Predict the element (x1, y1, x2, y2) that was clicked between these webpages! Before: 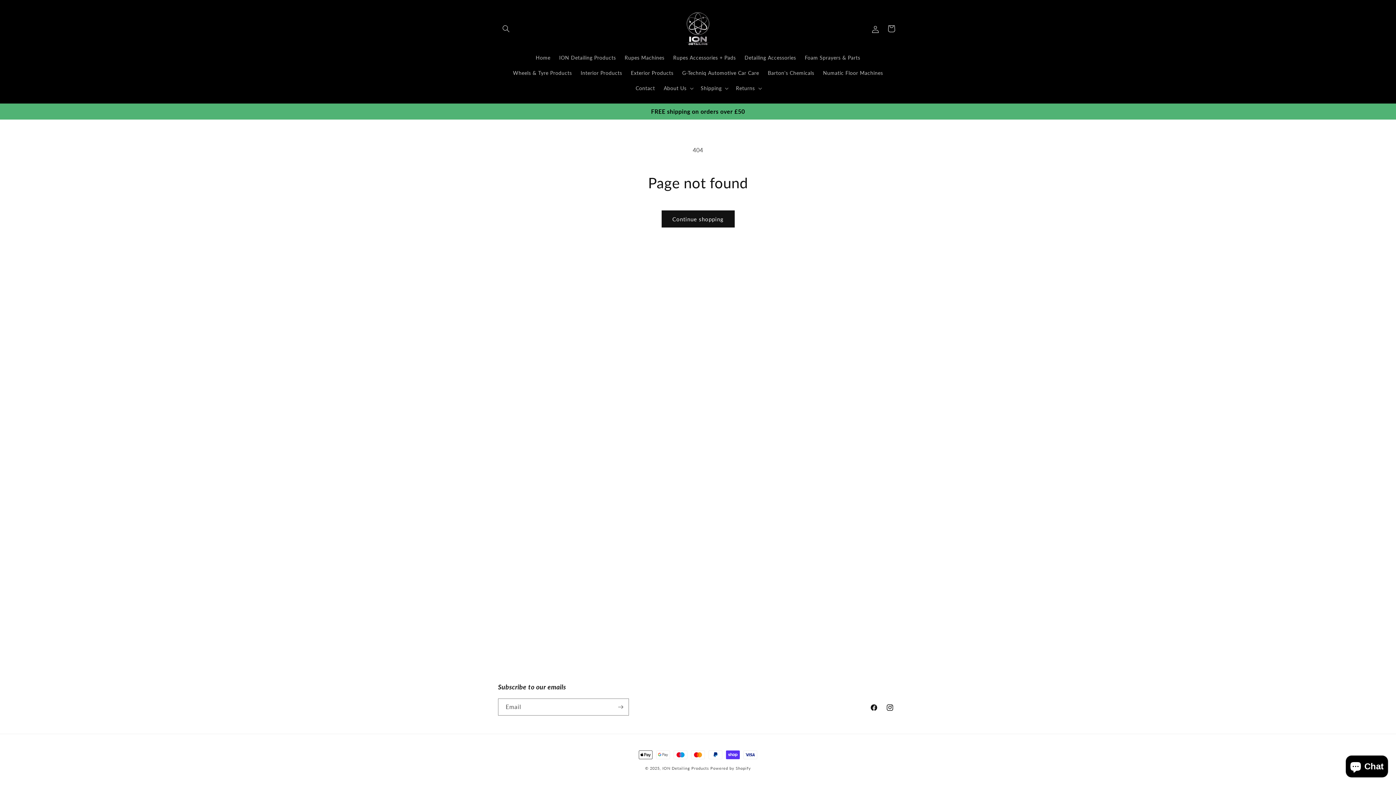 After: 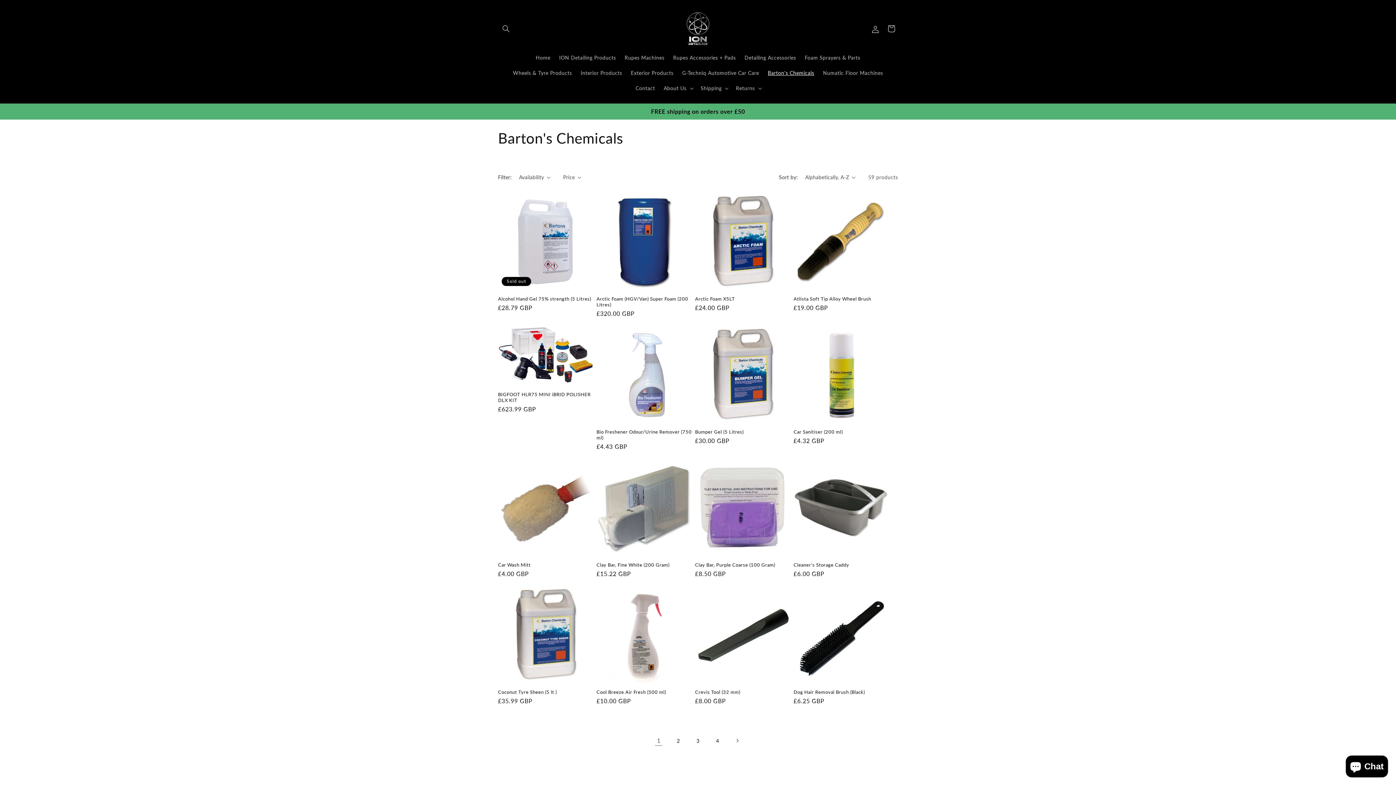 Action: label: Barton's Chemicals bbox: (763, 65, 818, 80)